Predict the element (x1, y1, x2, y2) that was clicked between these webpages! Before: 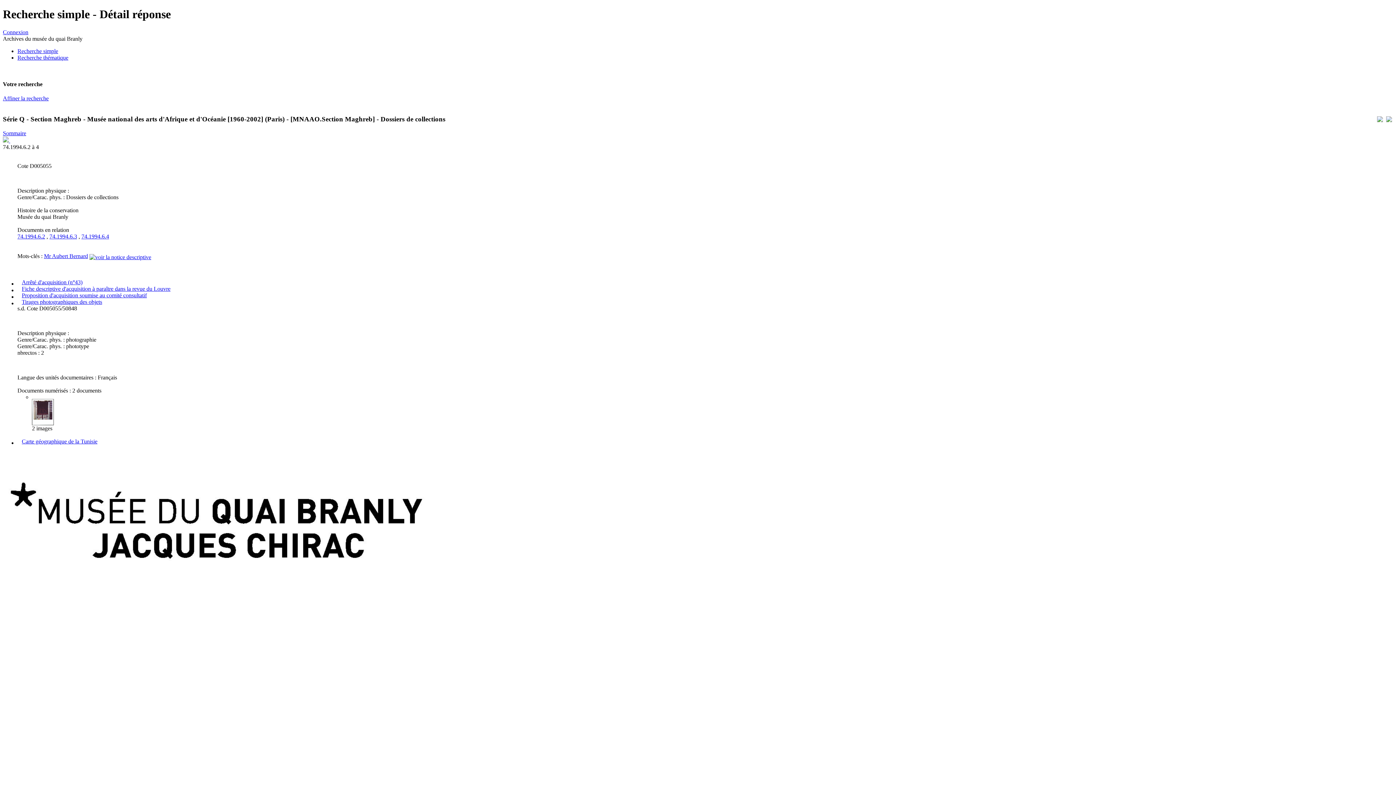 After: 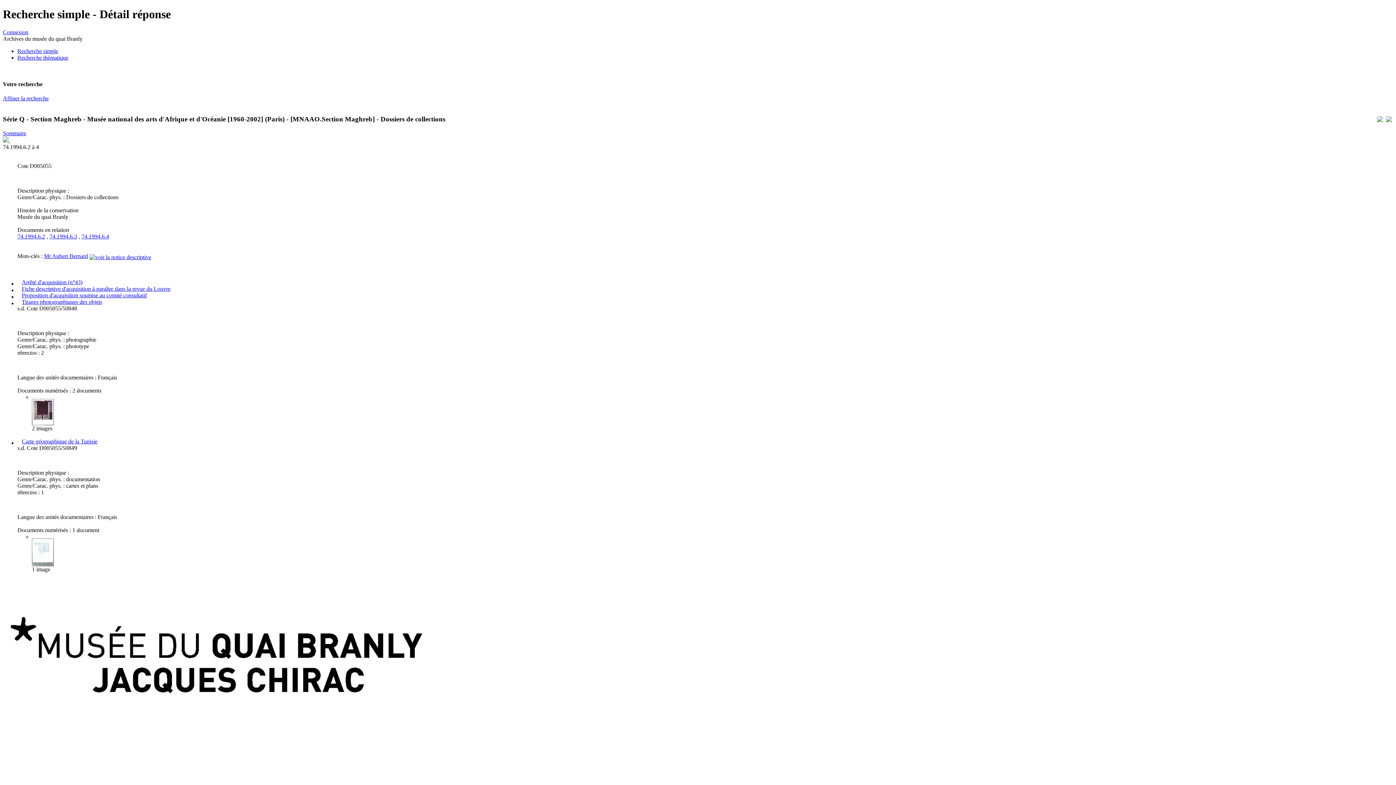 Action: bbox: (17, 437, 21, 443)